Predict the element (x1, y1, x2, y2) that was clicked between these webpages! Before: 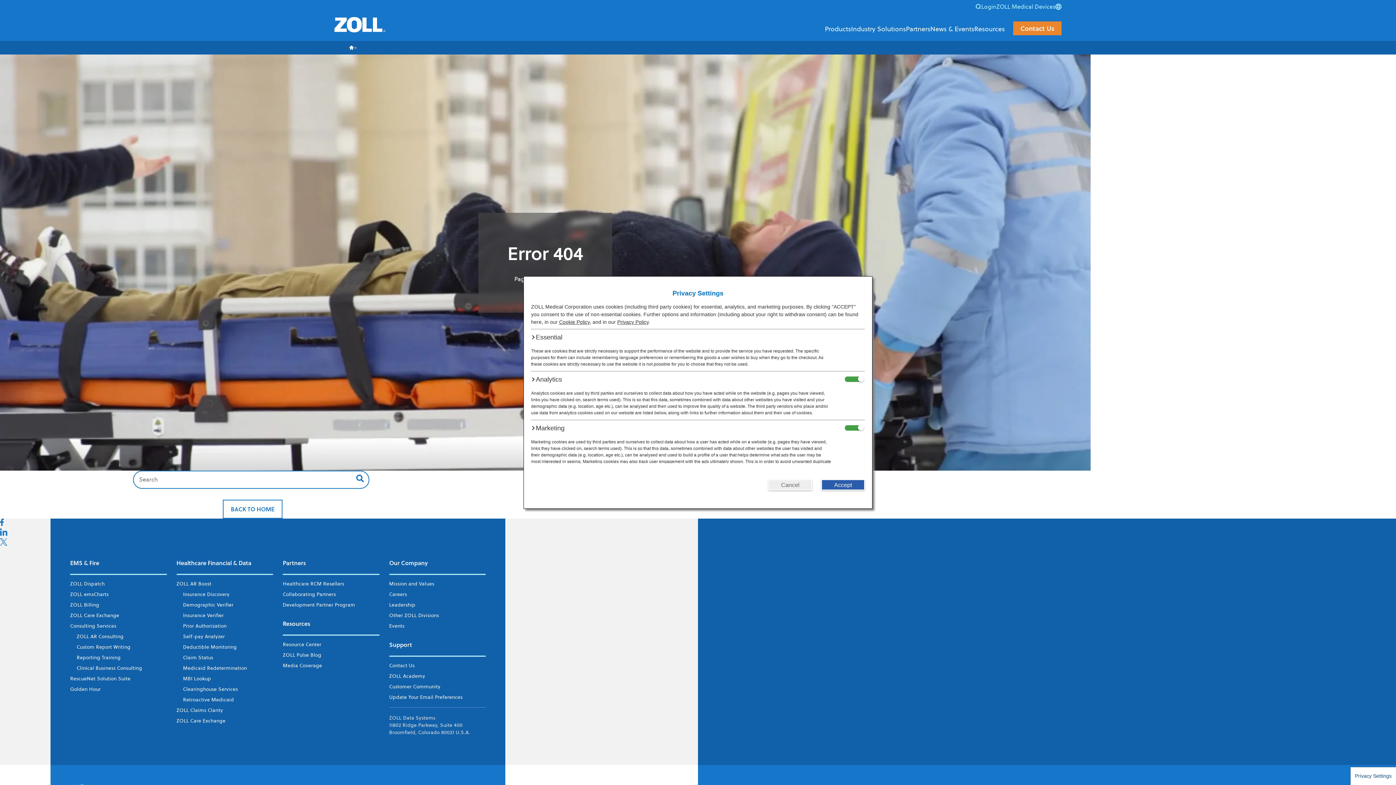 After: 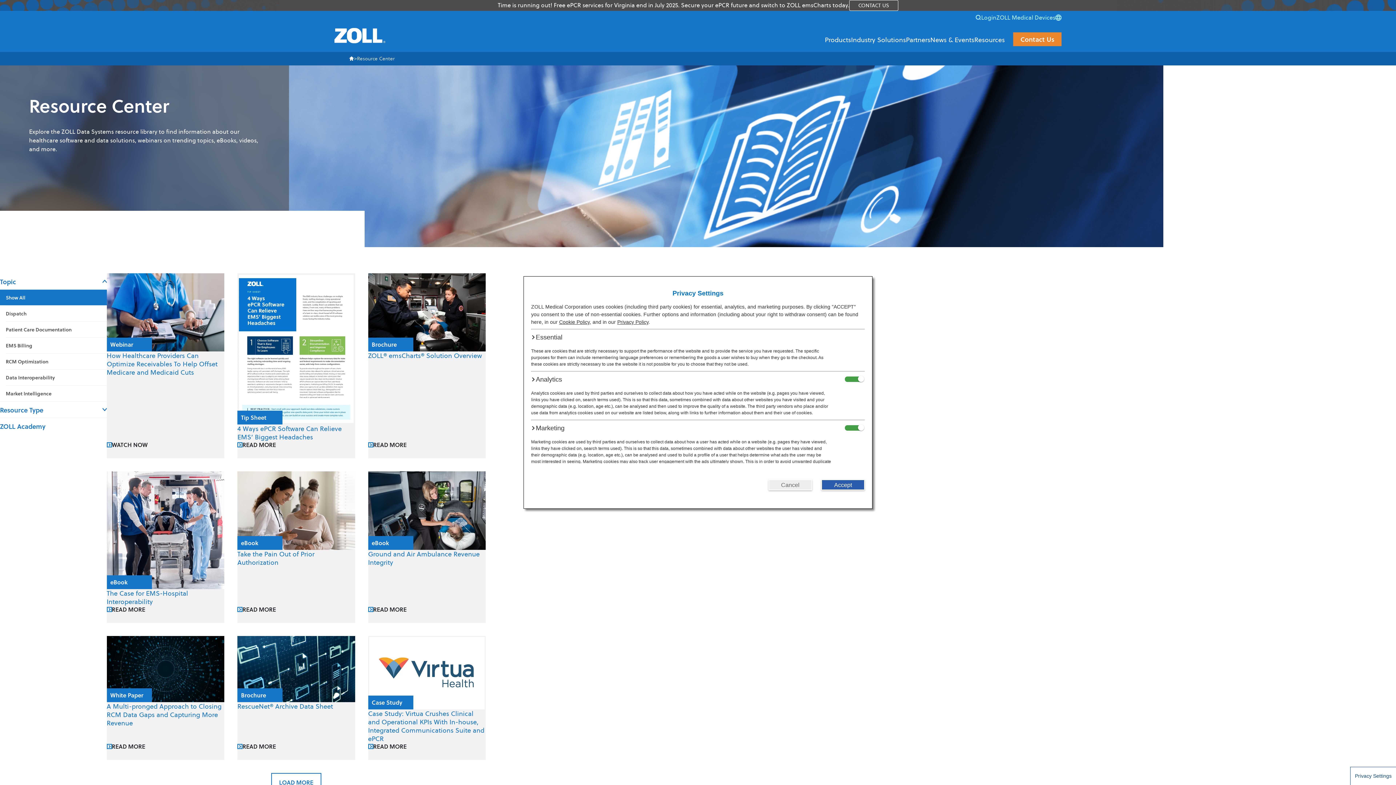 Action: label: Resource Center bbox: (282, 641, 321, 648)